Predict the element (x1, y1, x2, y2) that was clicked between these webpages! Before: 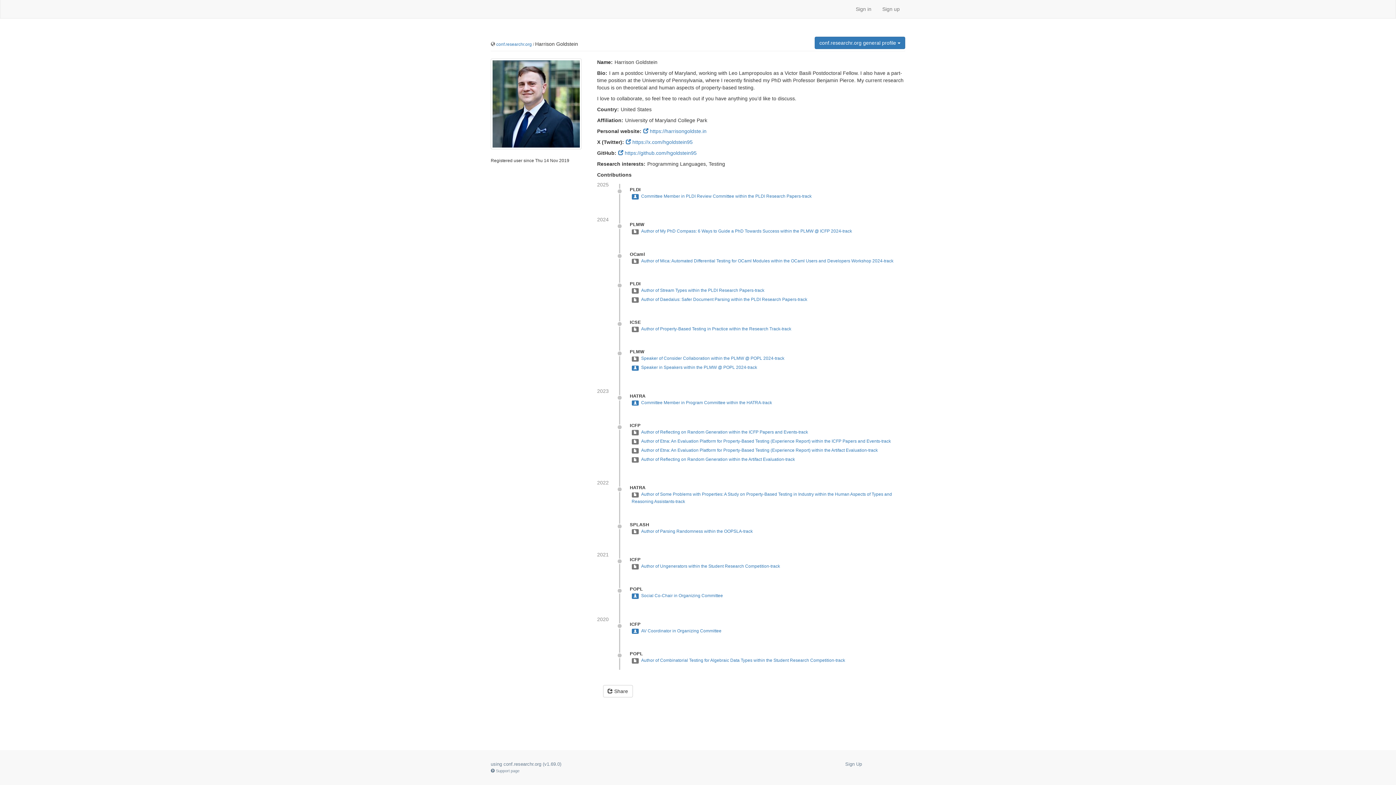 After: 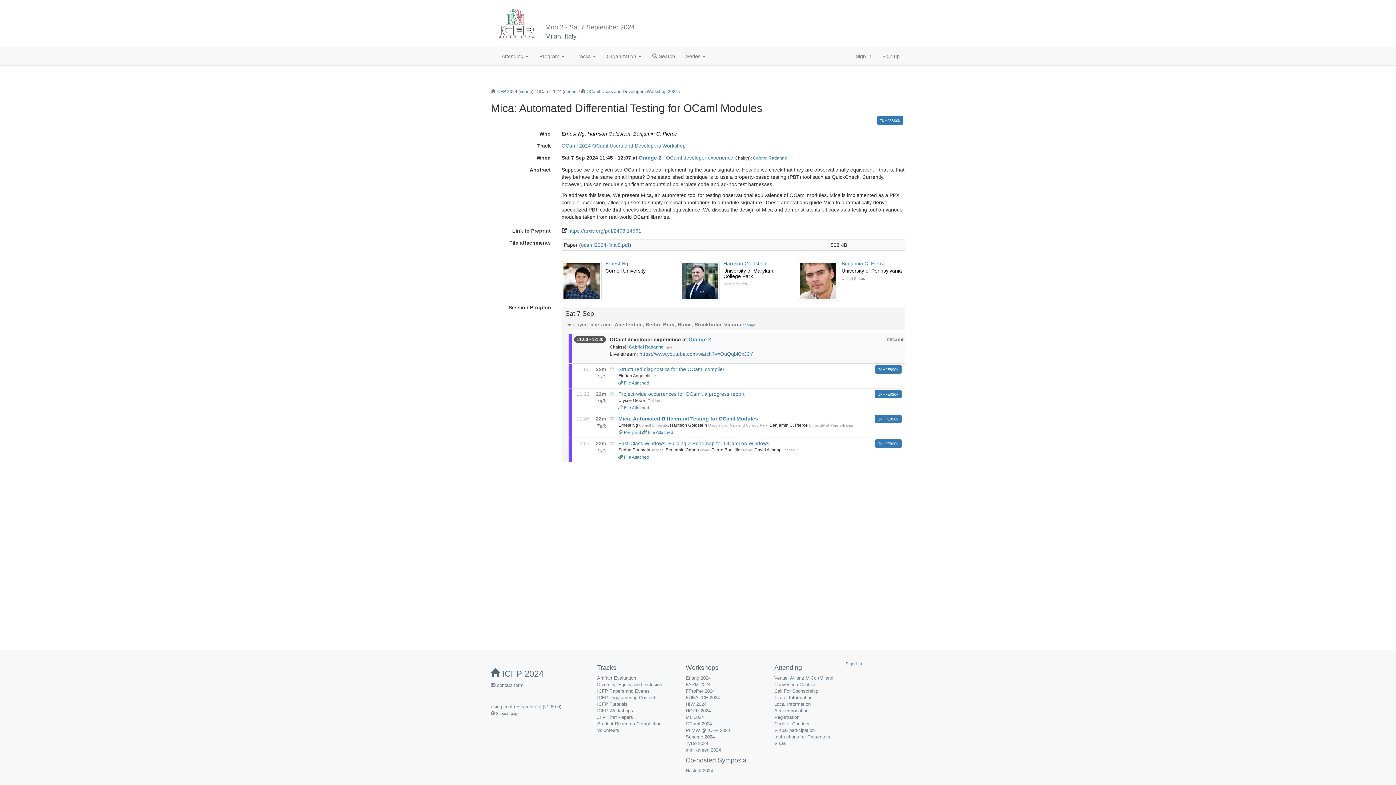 Action: label: Author of Mica: Automated Differential Testing for OCaml Modules within the OCaml Users and Developers Workshop 2024-track bbox: (641, 258, 893, 263)